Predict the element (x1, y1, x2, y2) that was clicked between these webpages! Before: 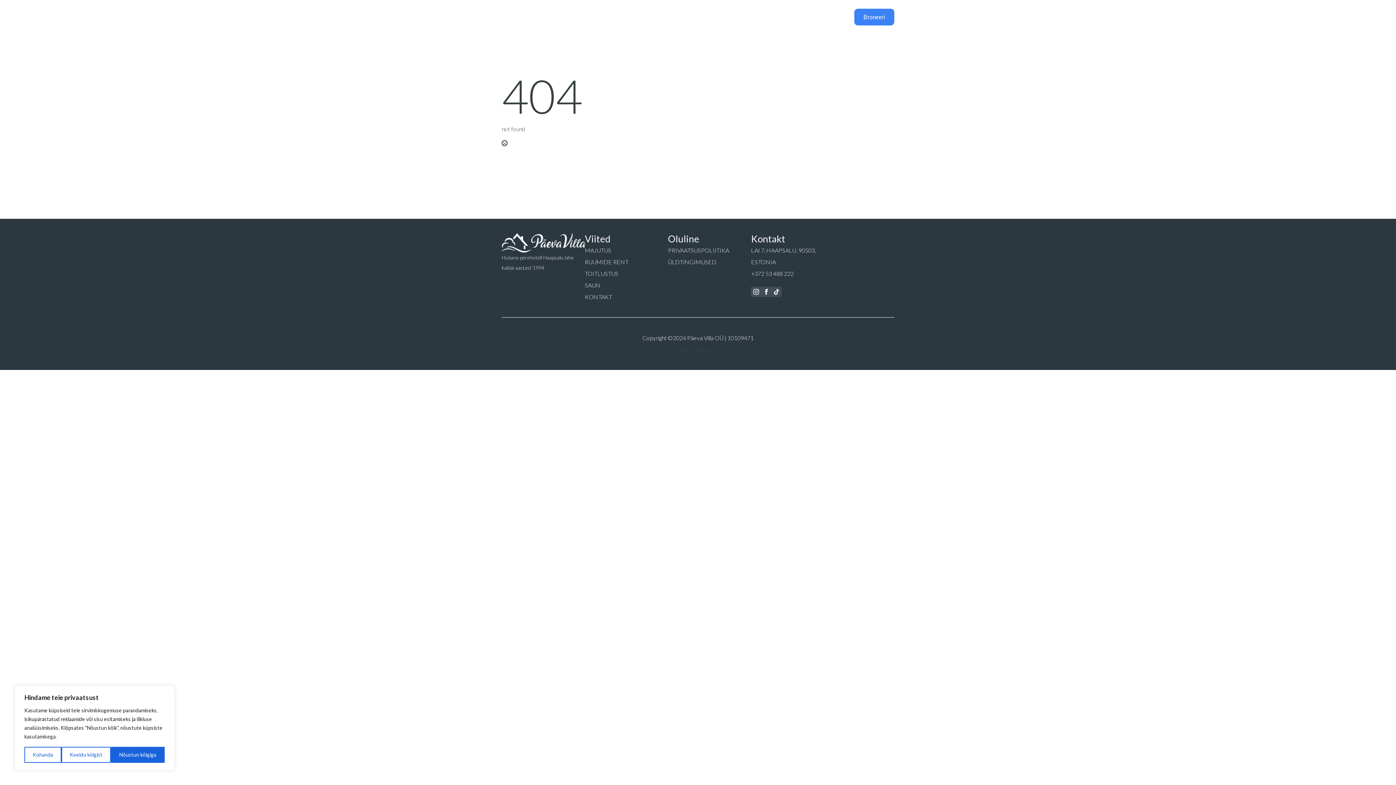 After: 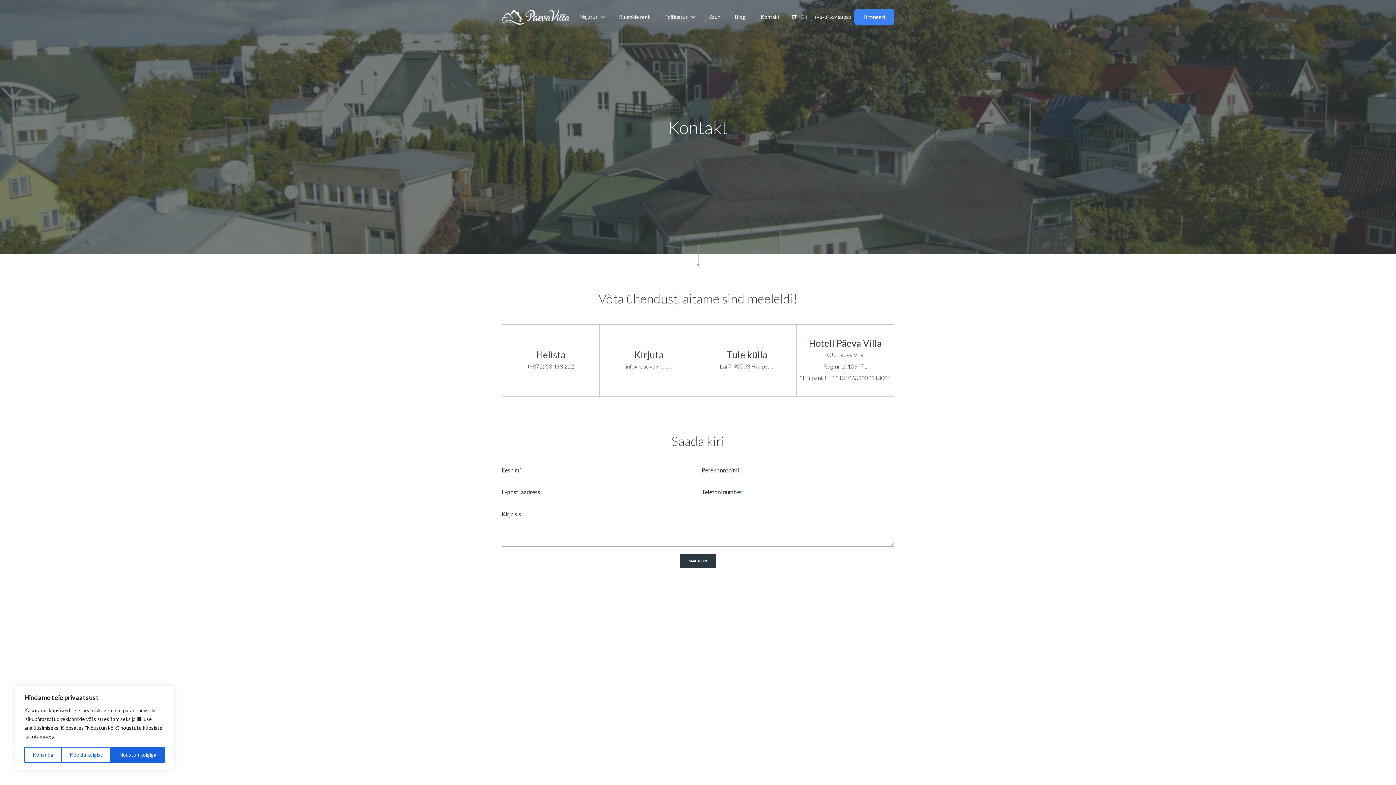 Action: bbox: (753, 7, 787, 26) label: Kontakt